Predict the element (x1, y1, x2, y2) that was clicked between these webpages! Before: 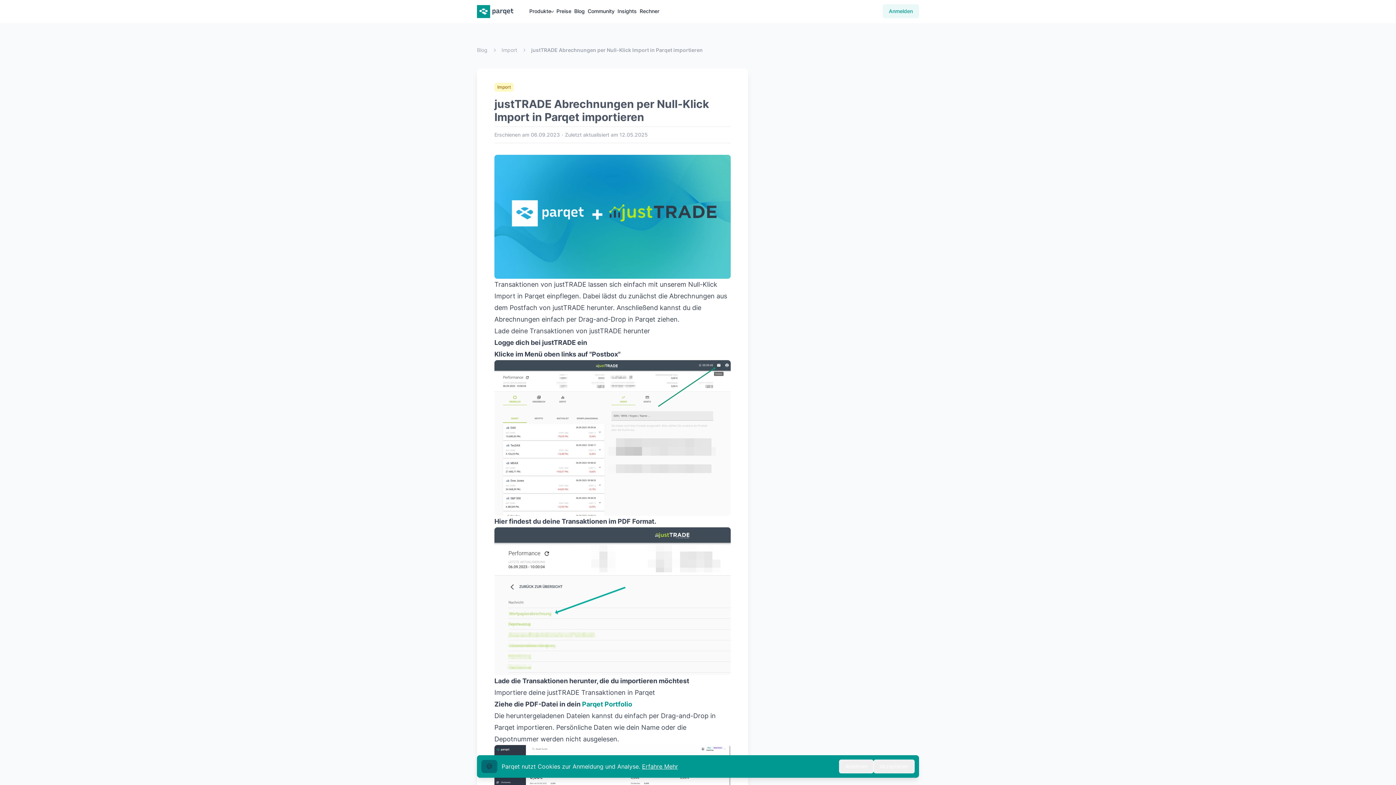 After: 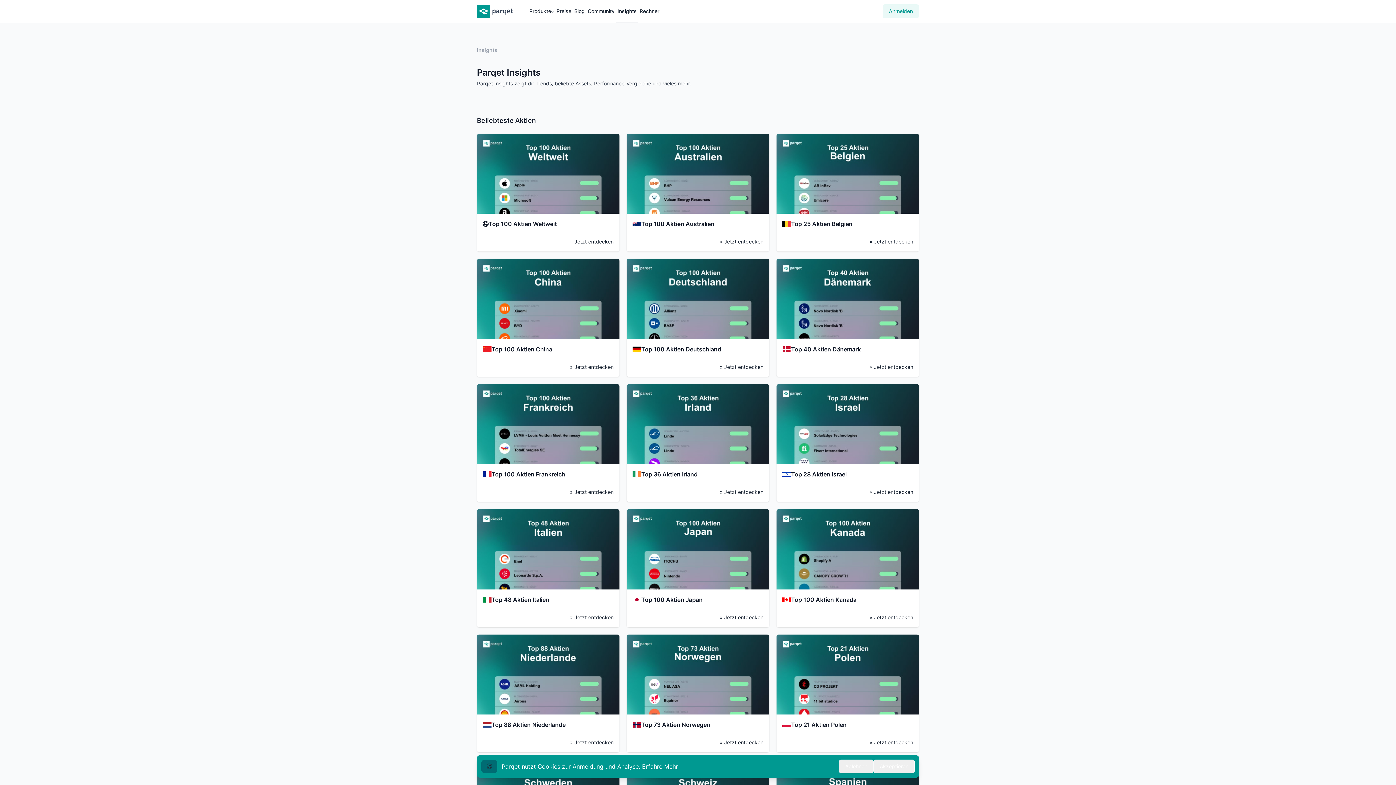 Action: bbox: (616, 0, 638, 23) label: Insights